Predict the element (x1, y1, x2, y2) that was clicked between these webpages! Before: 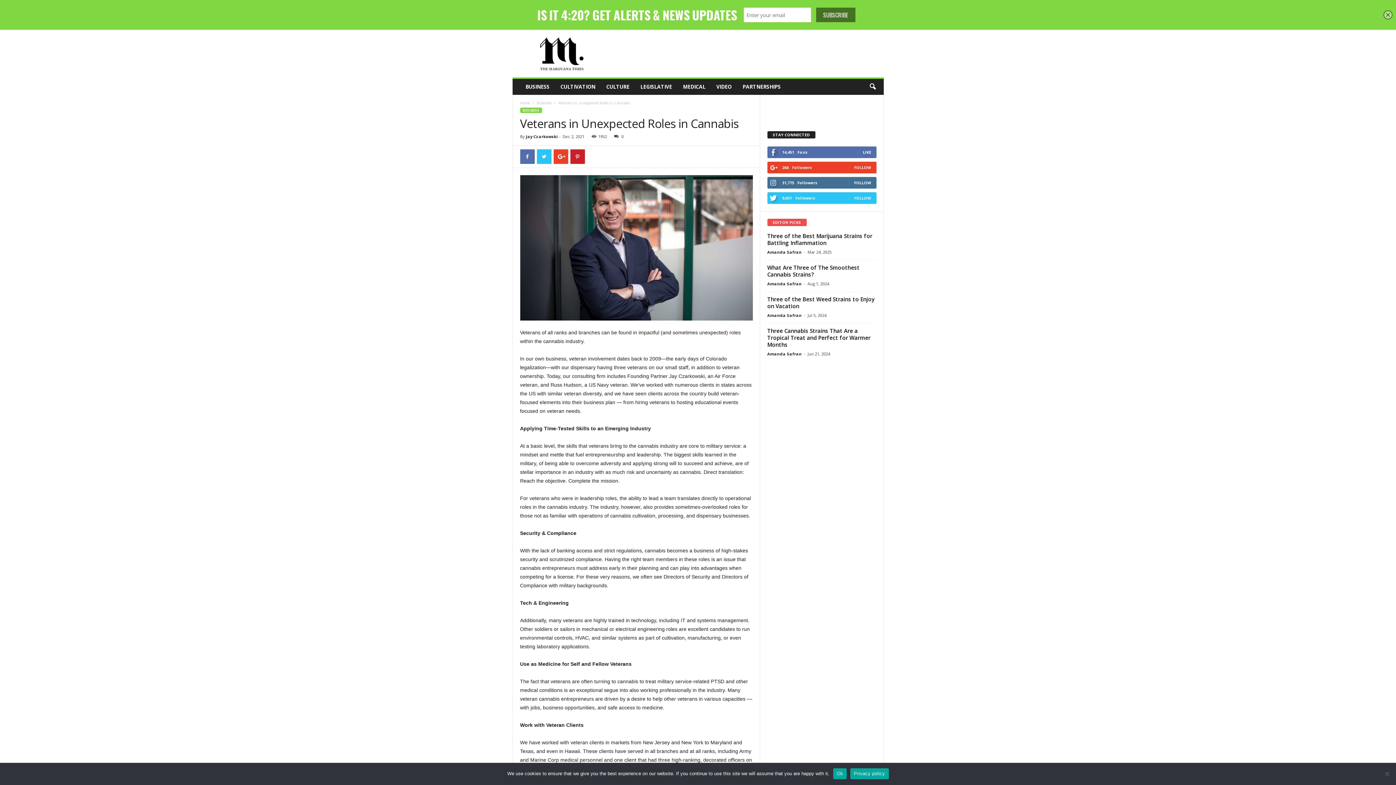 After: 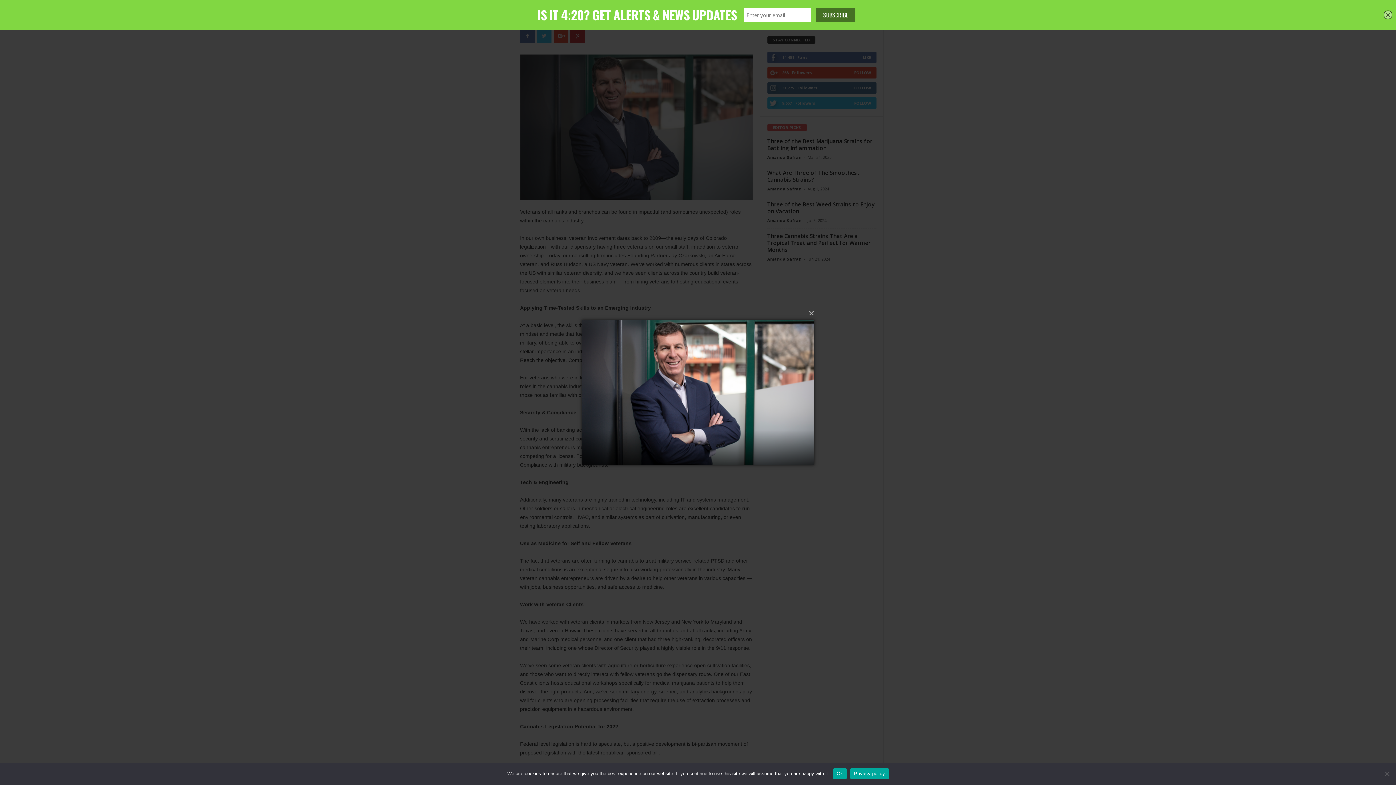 Action: bbox: (520, 175, 752, 320)